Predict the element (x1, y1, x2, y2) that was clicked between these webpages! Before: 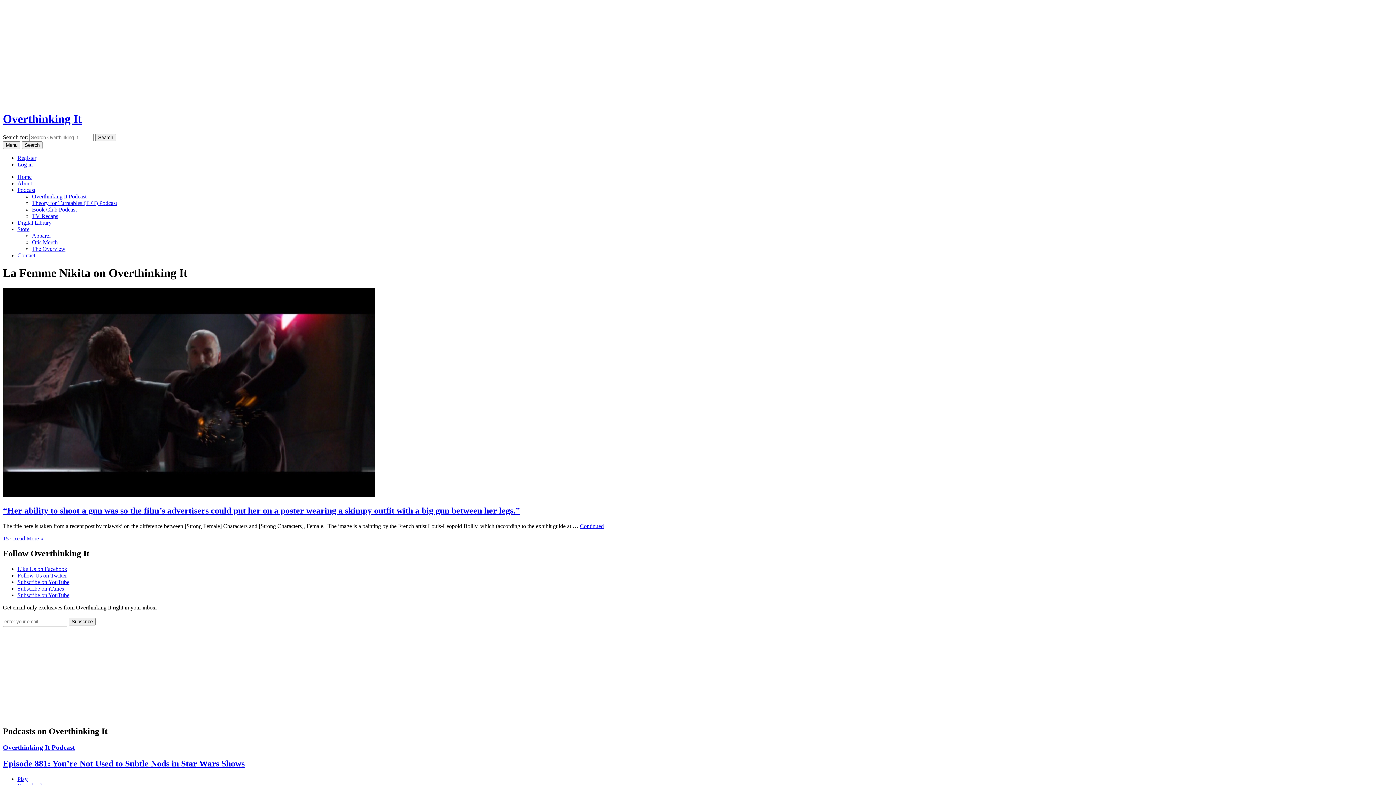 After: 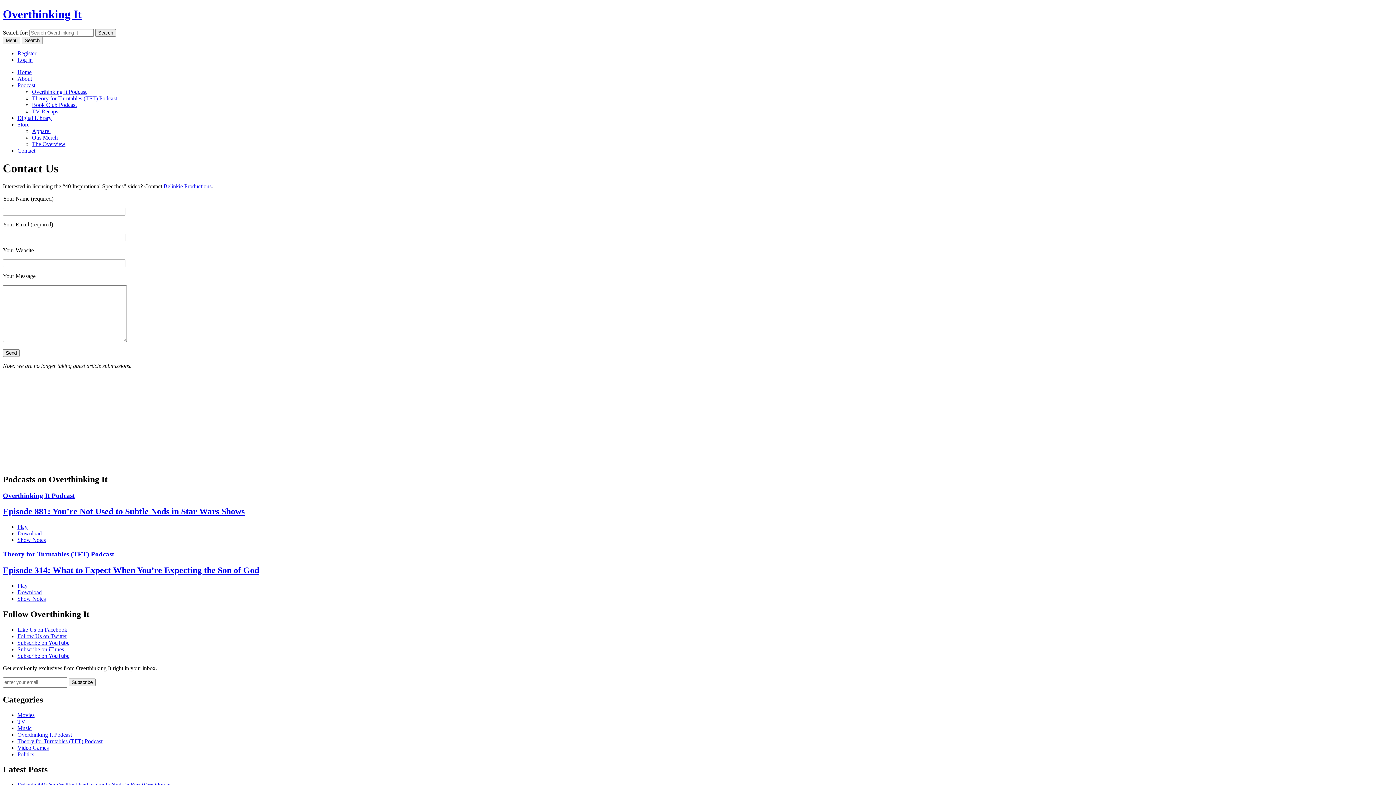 Action: label: Contact bbox: (17, 252, 35, 258)